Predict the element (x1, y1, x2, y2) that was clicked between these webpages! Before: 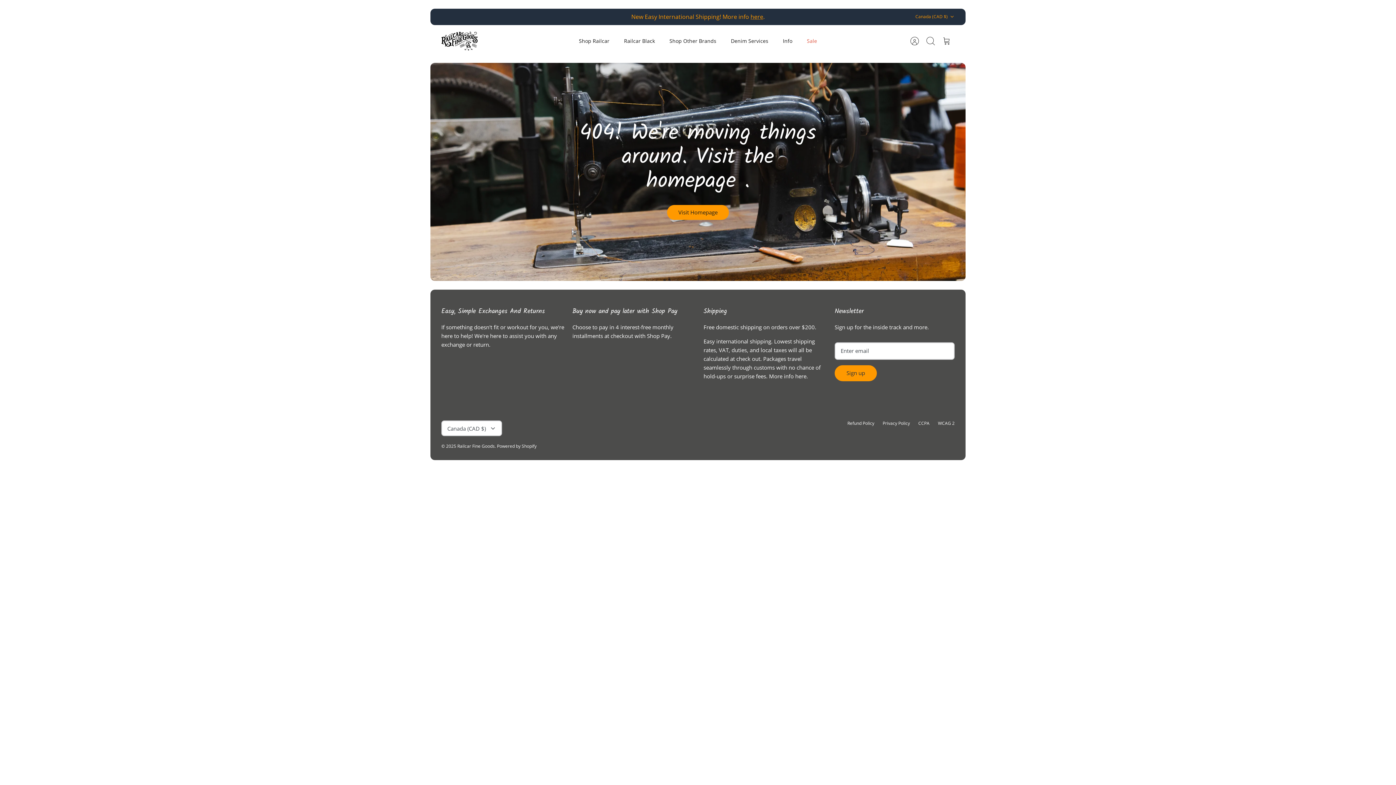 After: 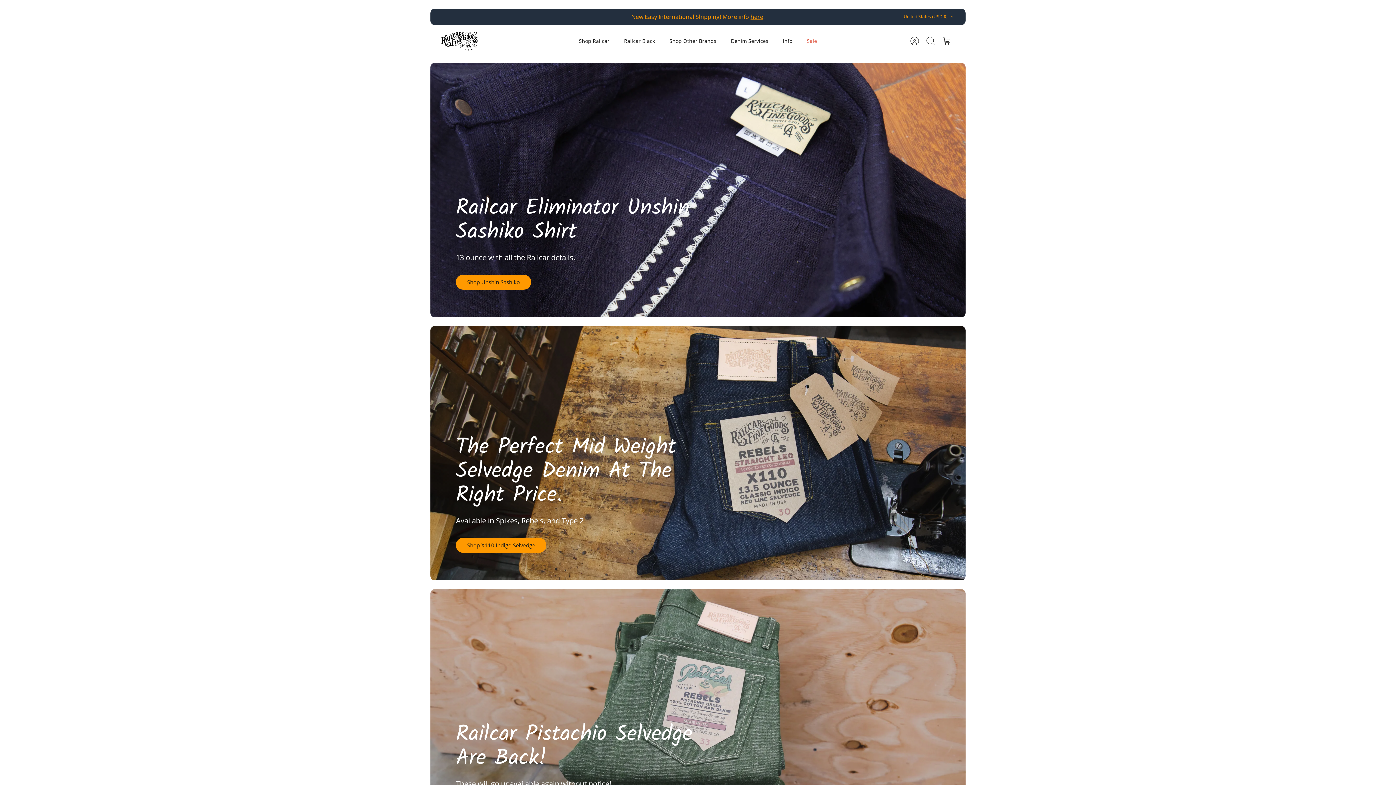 Action: bbox: (430, 62, 965, 281) label: 404! We're moving things around. Visit the homepage .
Visit Homepage